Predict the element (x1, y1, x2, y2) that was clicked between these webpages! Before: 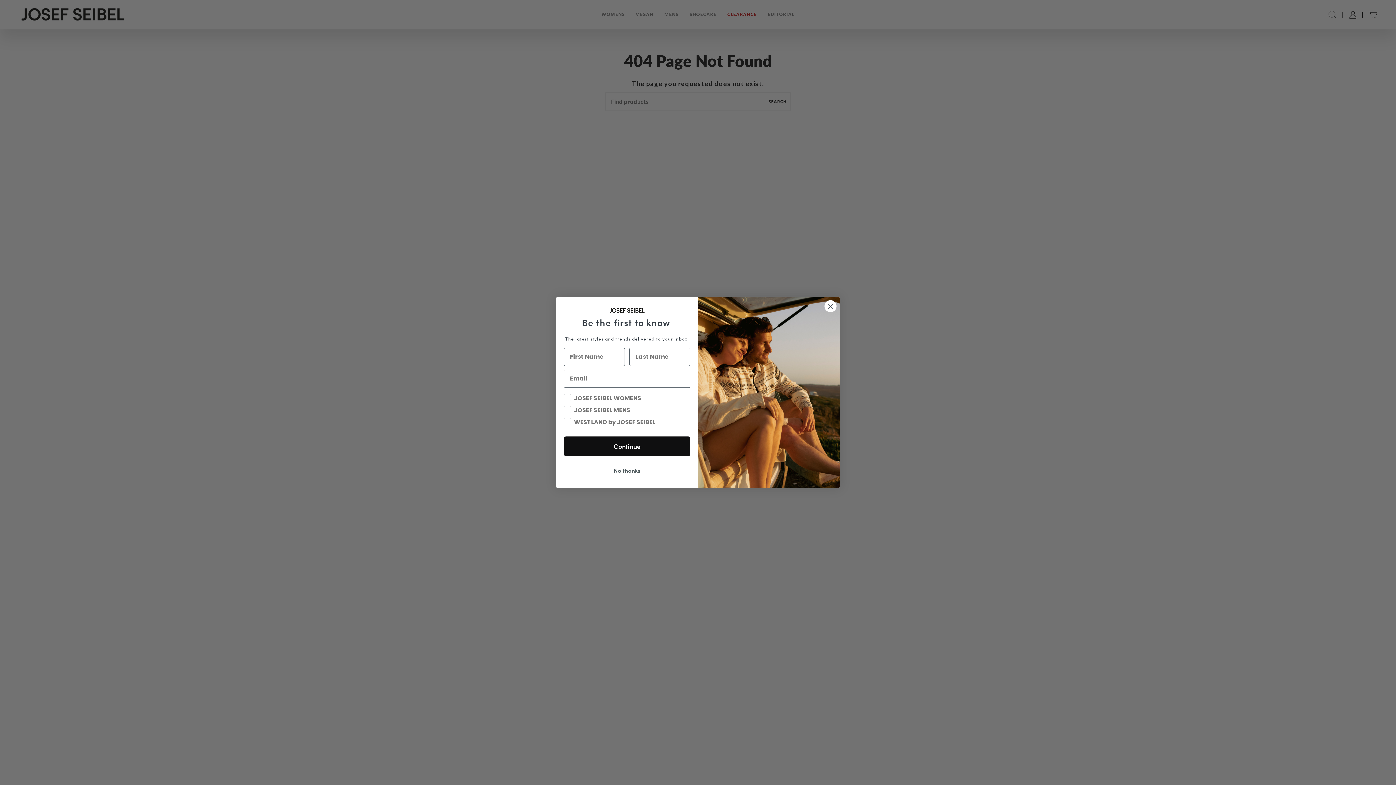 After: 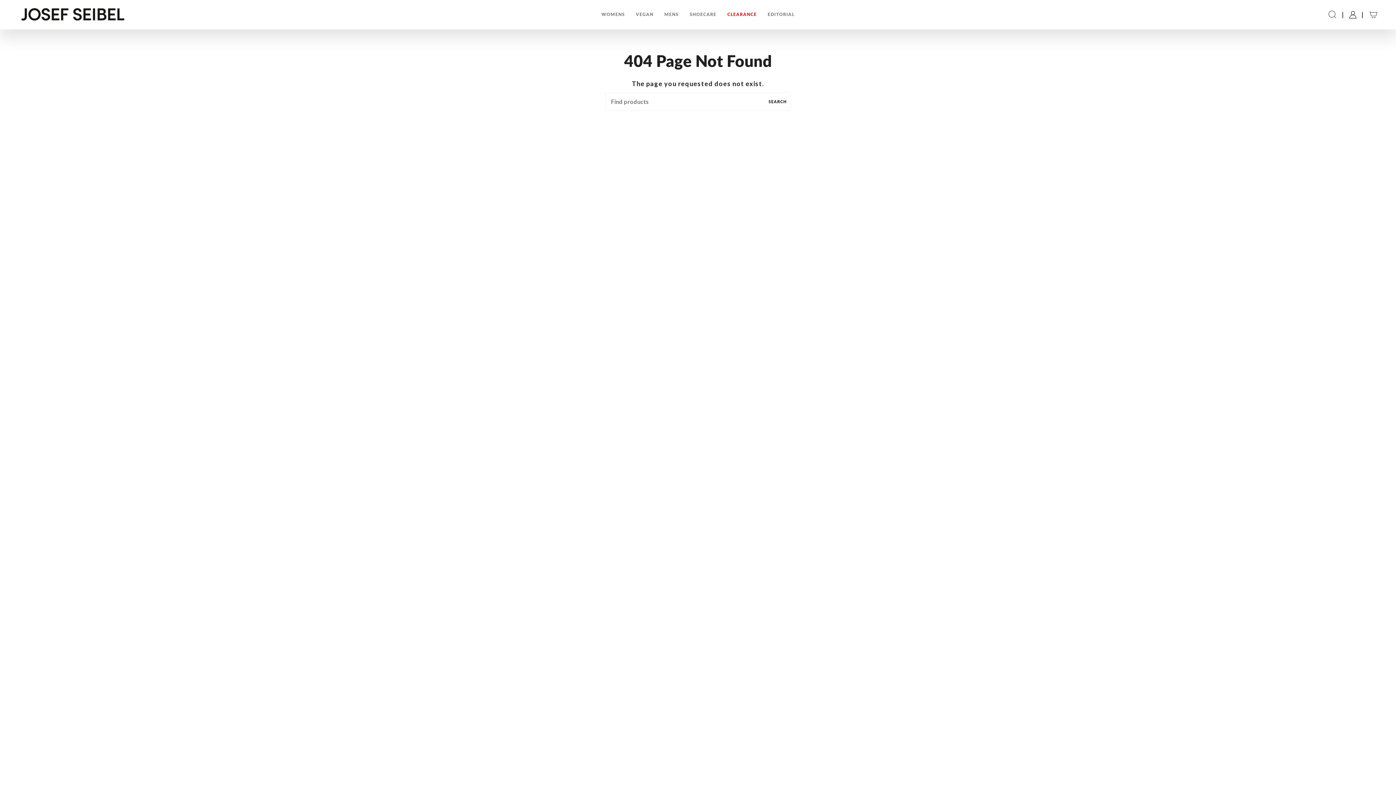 Action: label: Close dialog bbox: (824, 300, 837, 312)